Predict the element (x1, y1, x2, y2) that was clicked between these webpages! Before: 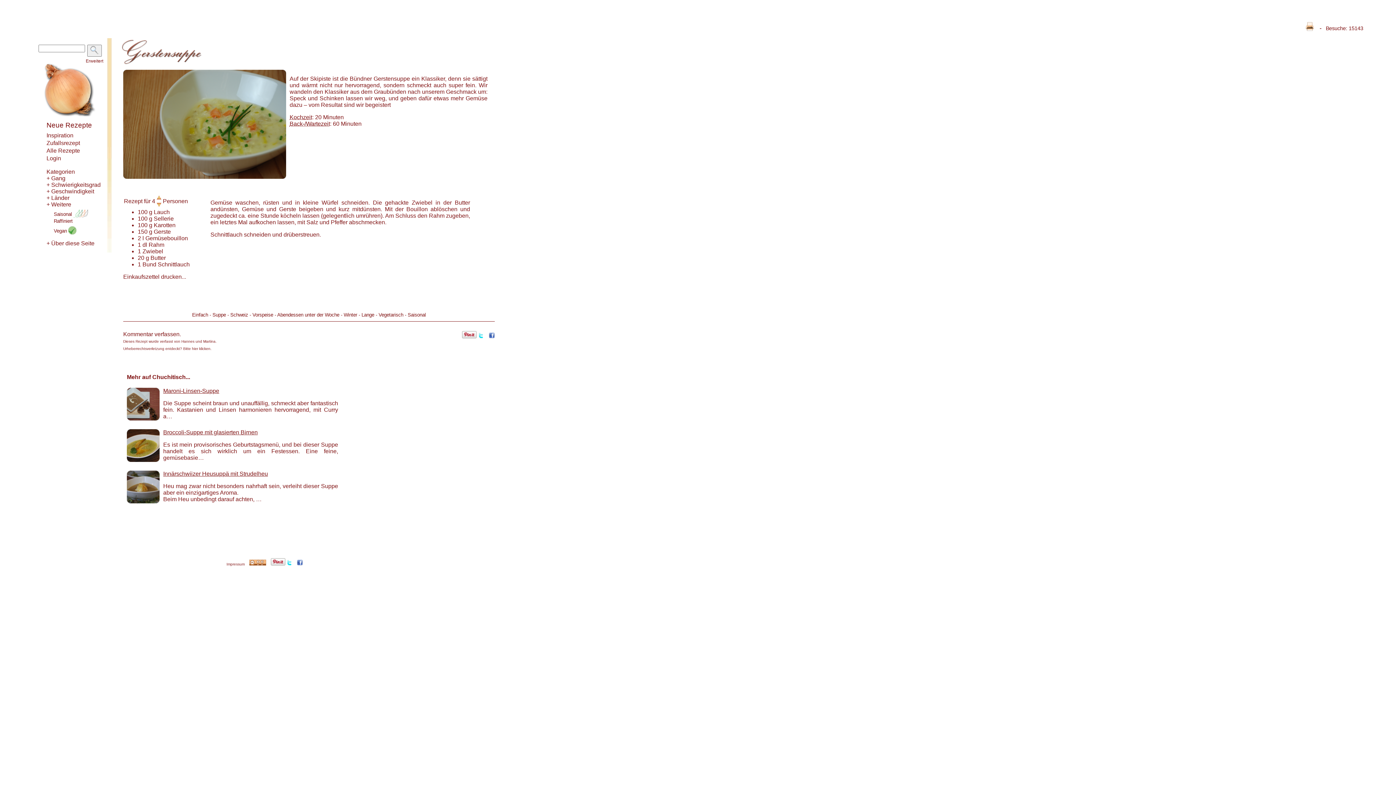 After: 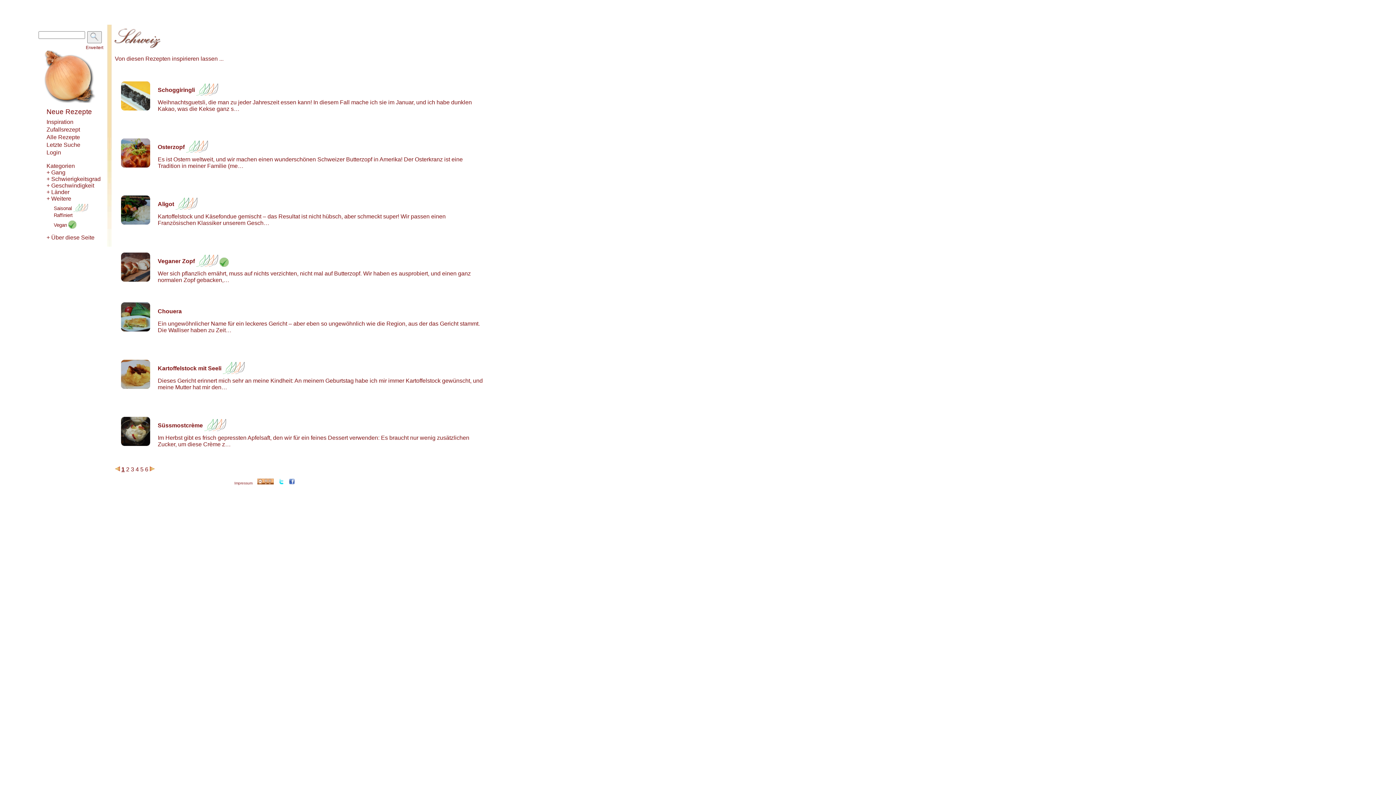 Action: label: Schweiz bbox: (230, 312, 248, 317)